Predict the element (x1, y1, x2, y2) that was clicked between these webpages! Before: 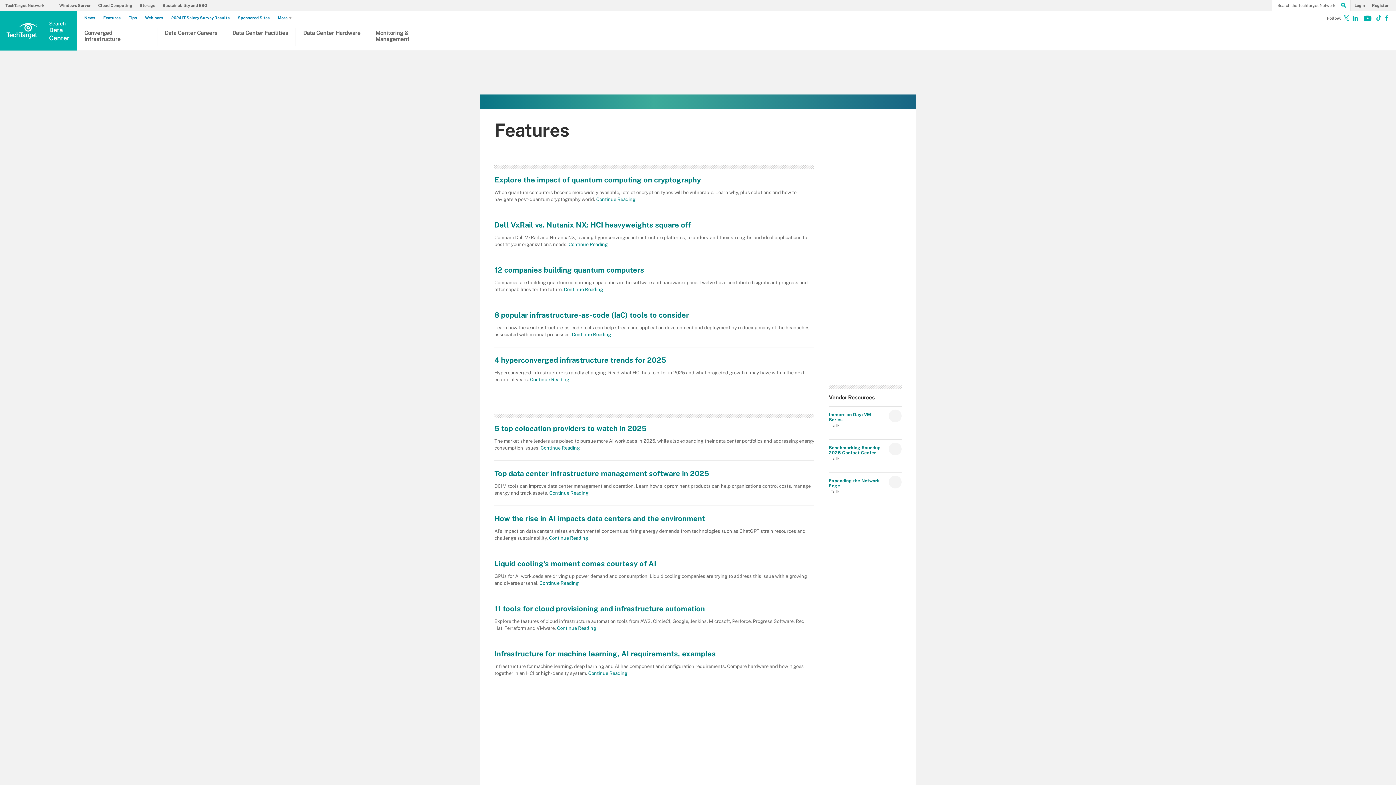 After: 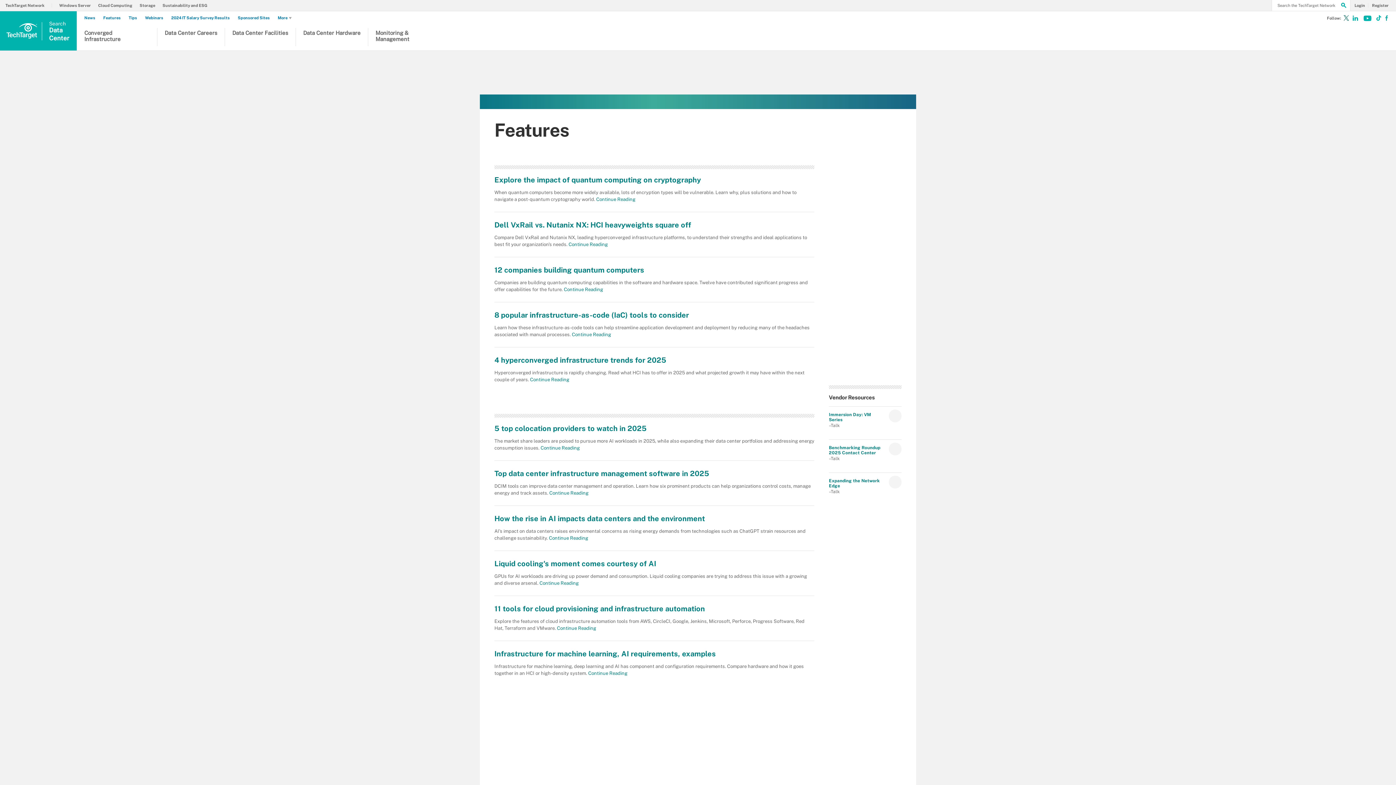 Action: bbox: (1344, 16, 1349, 22) label: Follow on X